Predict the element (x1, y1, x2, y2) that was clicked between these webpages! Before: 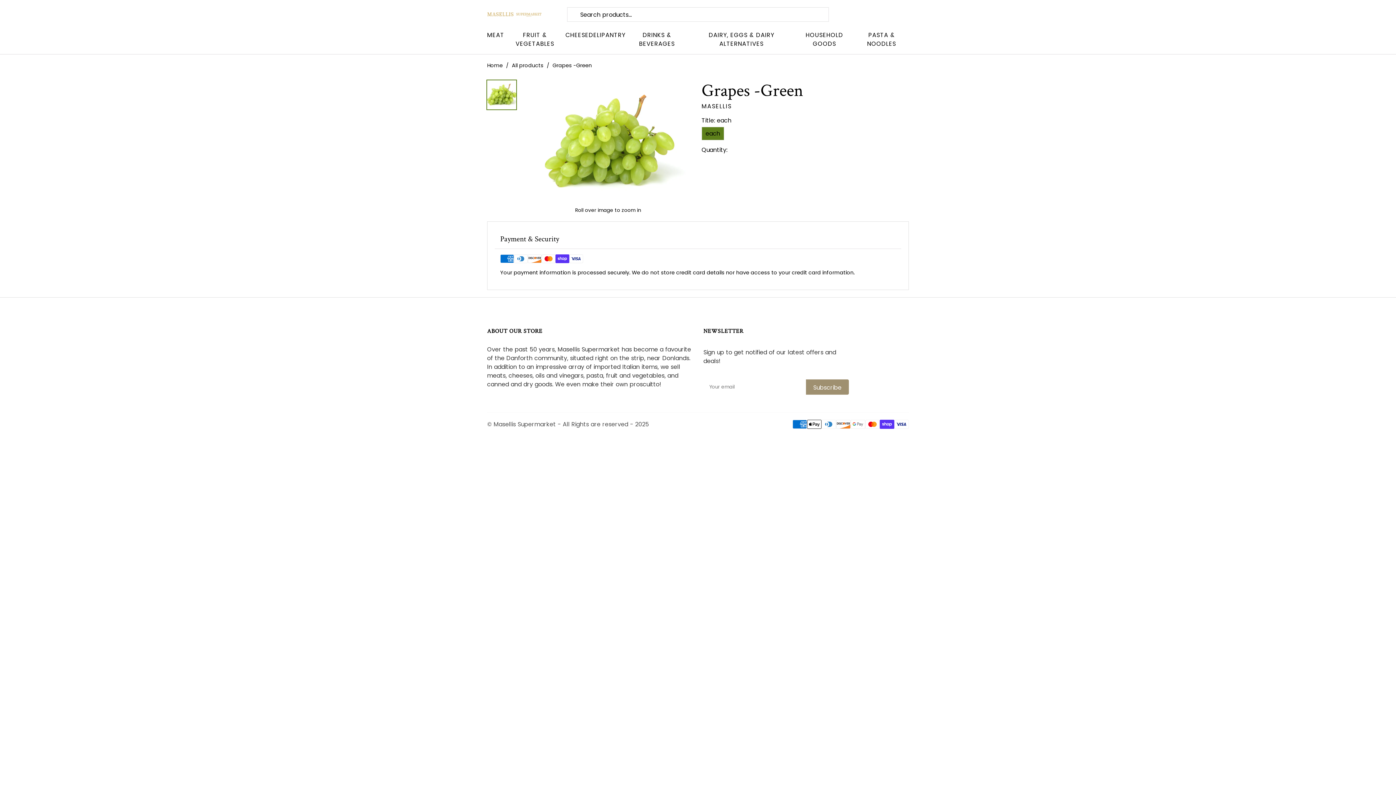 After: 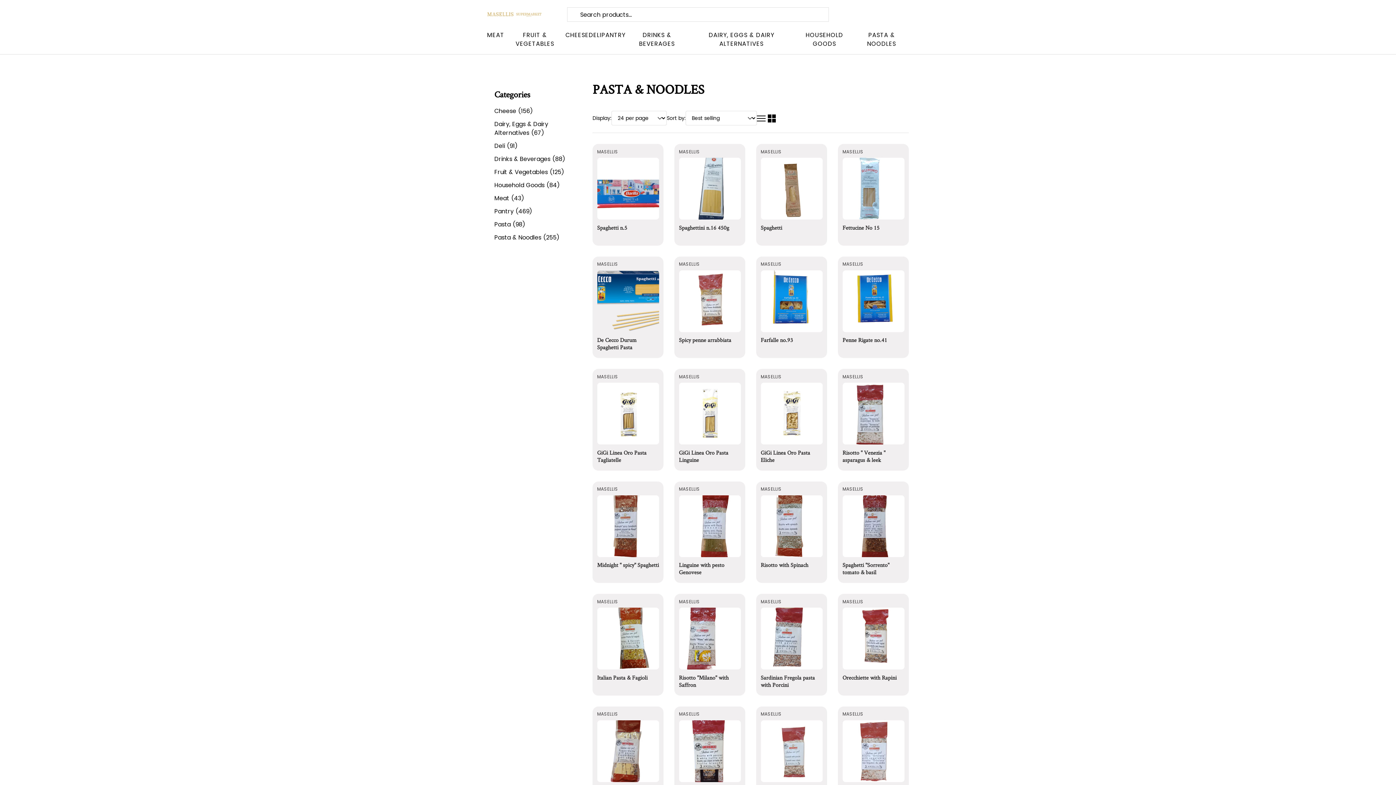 Action: label: PASTA & NOODLES bbox: (854, 29, 909, 50)